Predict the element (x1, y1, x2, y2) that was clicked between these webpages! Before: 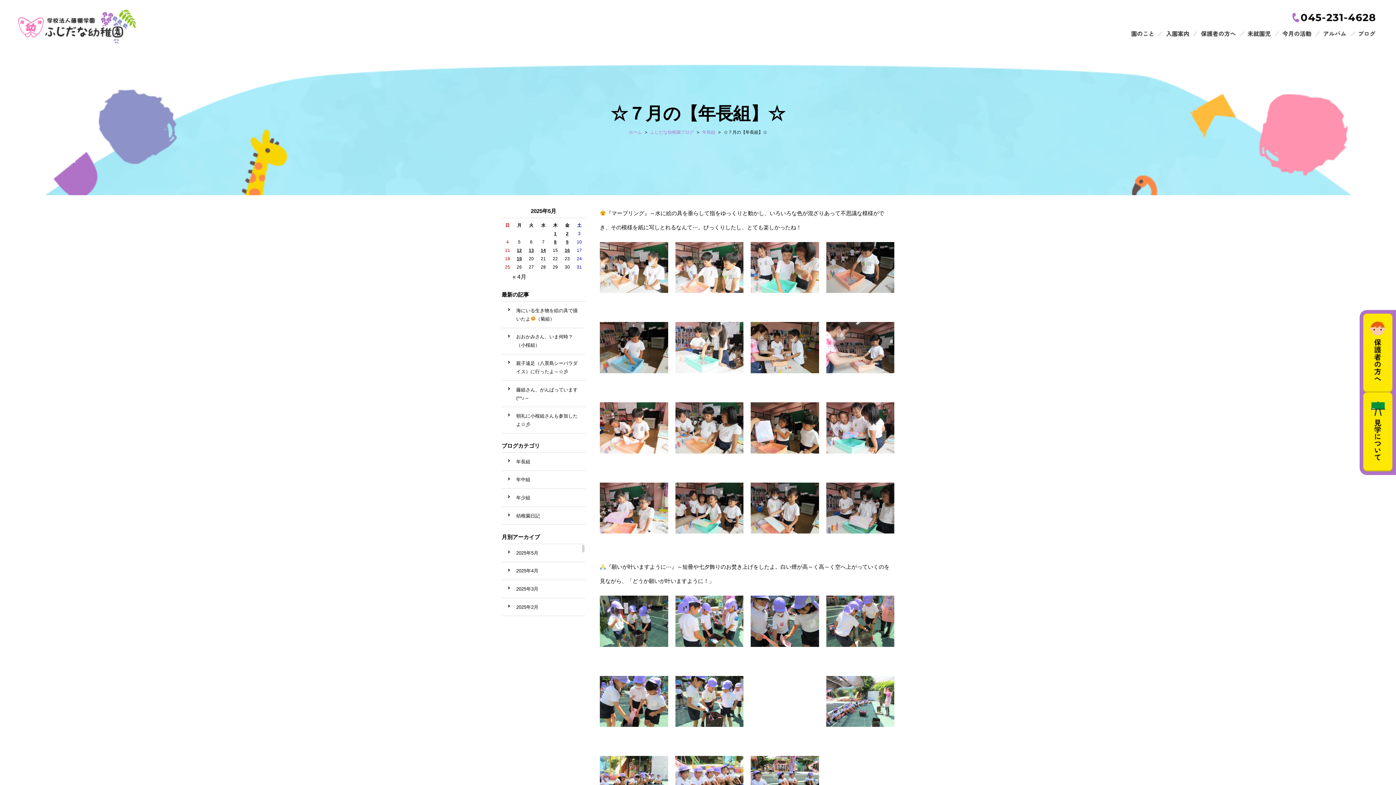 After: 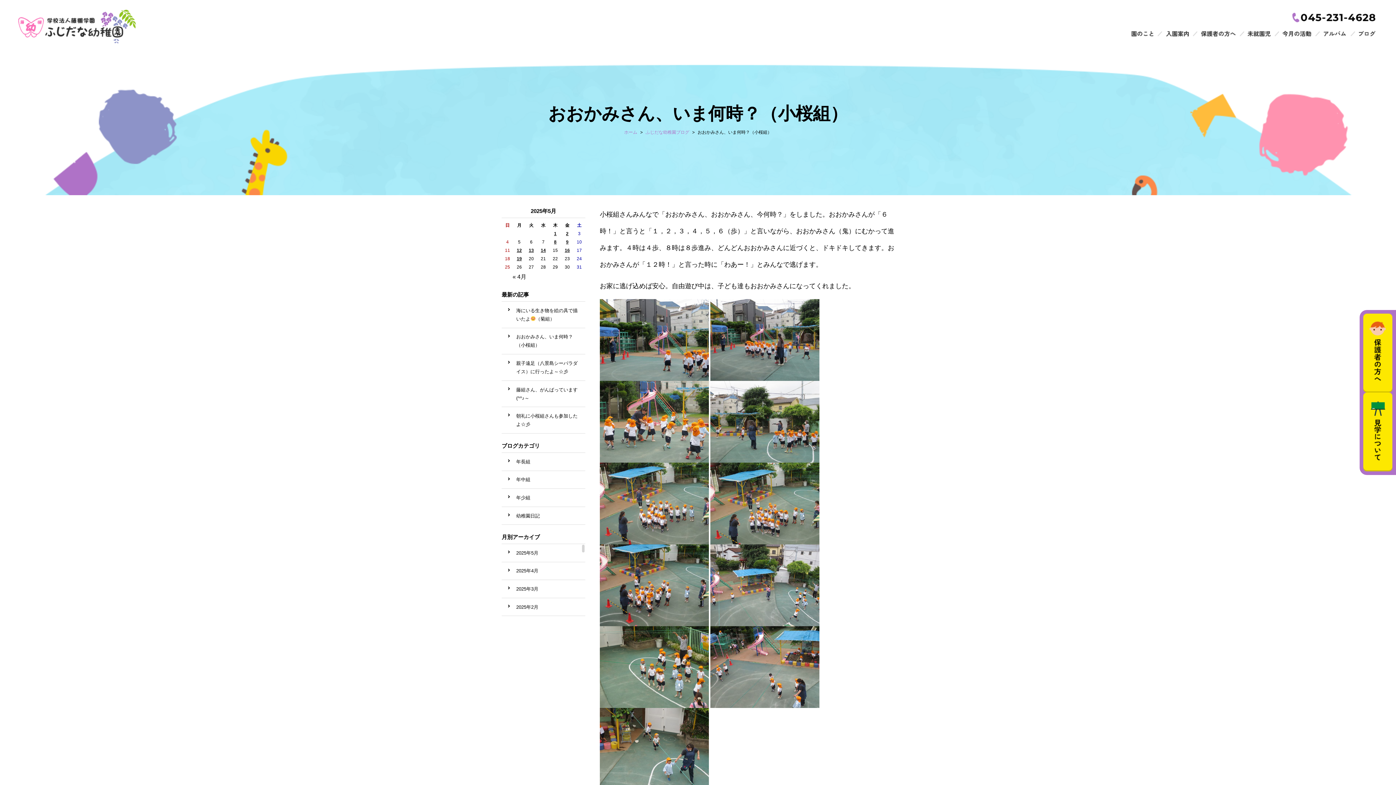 Action: label: おおかみさん、いま何時？（小桜組） bbox: (501, 328, 585, 354)